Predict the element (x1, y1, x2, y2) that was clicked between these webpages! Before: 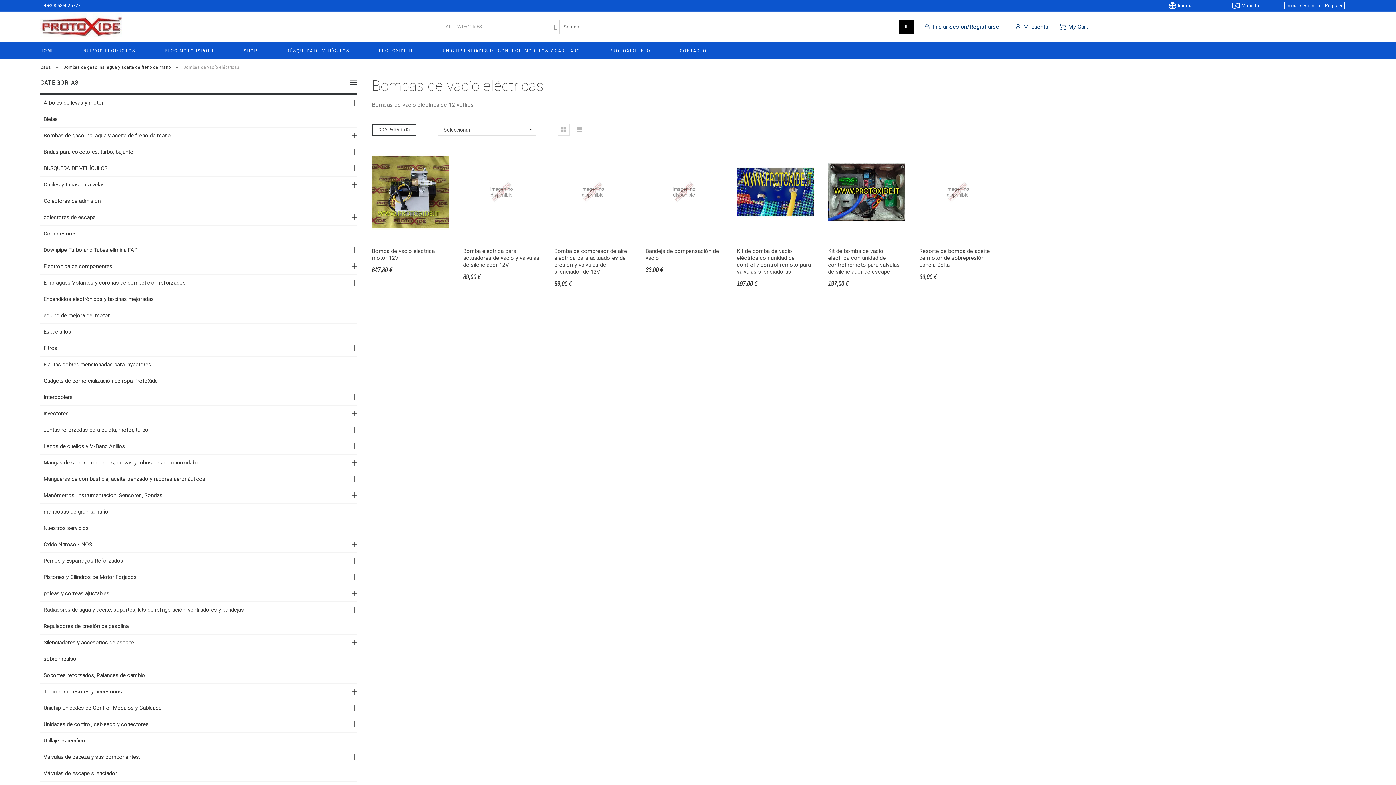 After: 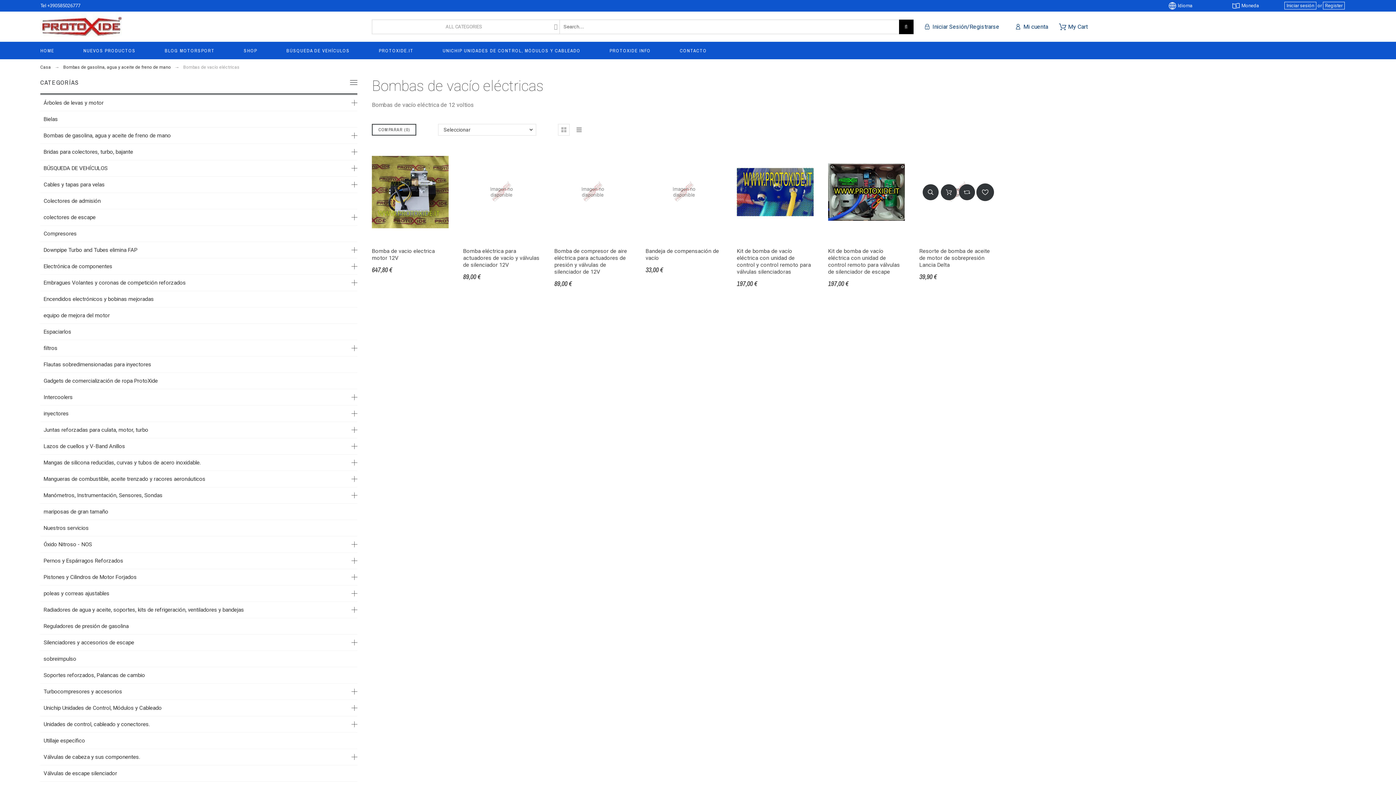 Action: bbox: (979, 184, 994, 199)